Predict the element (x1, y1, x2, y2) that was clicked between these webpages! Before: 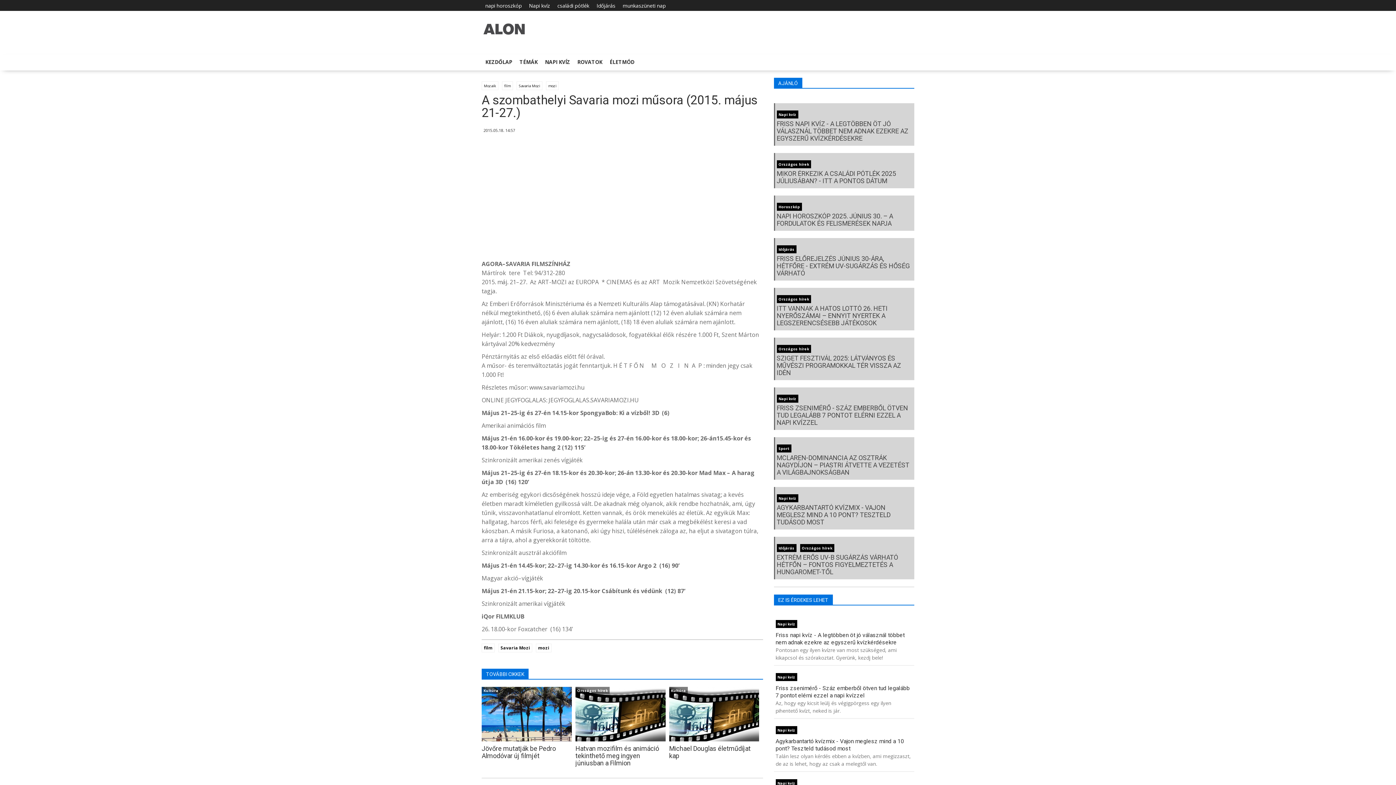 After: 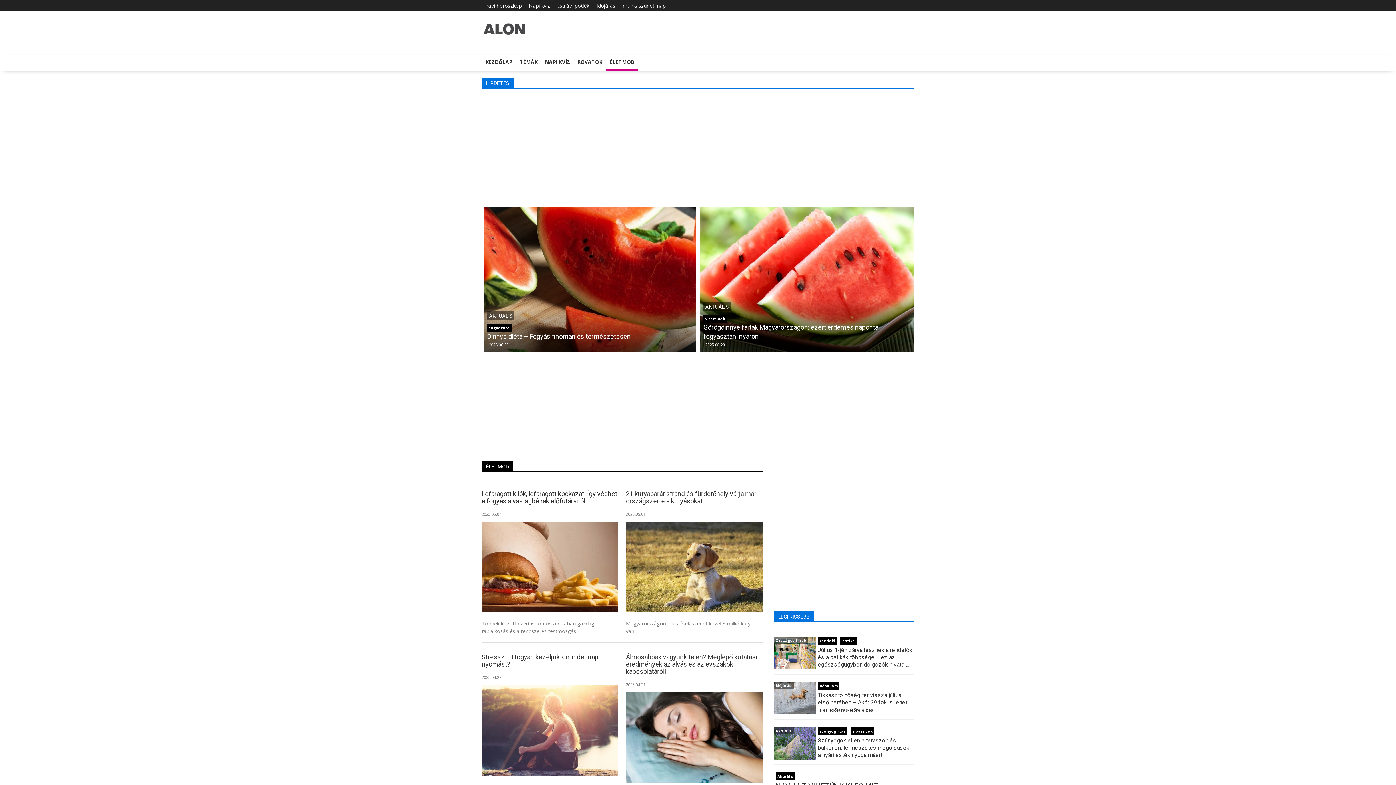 Action: bbox: (606, 54, 638, 69) label: ÉLETMÓD